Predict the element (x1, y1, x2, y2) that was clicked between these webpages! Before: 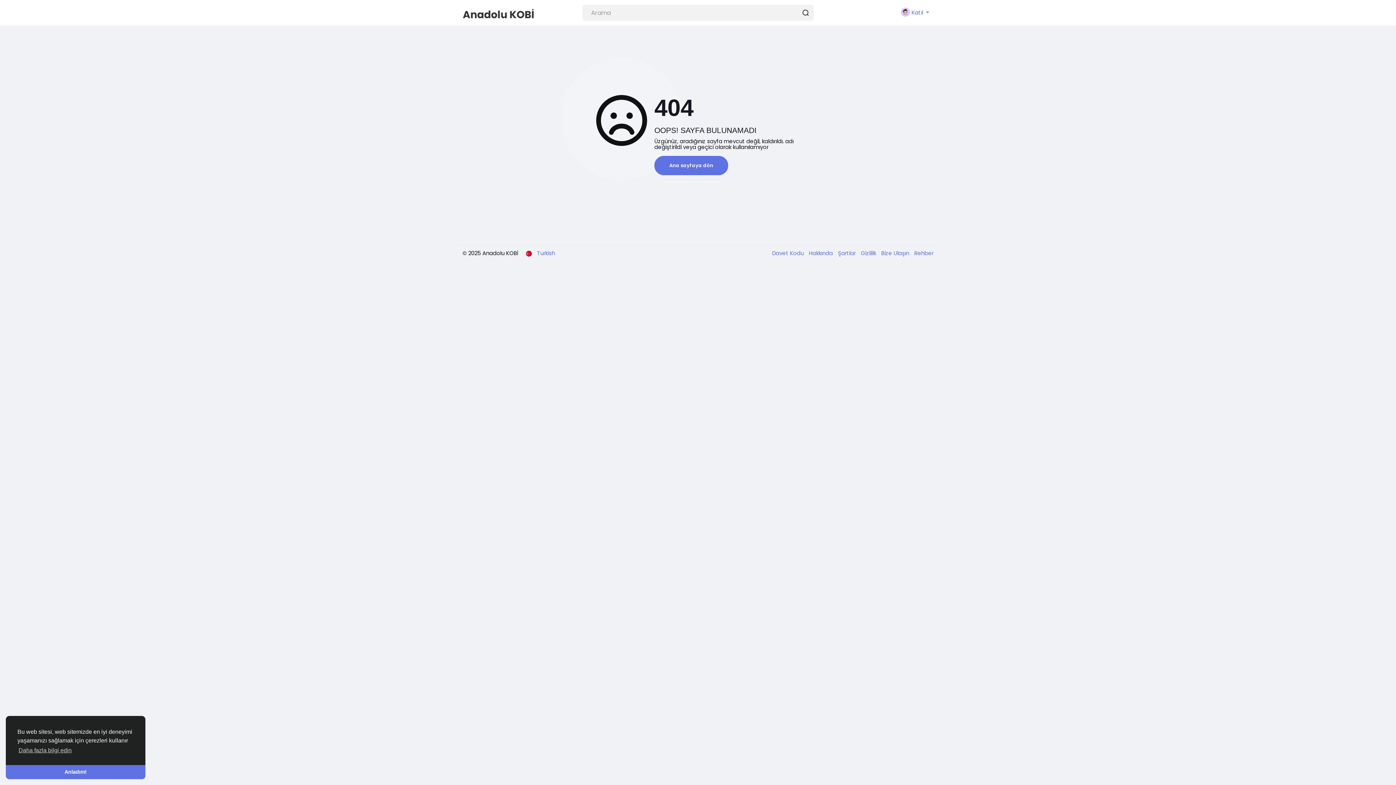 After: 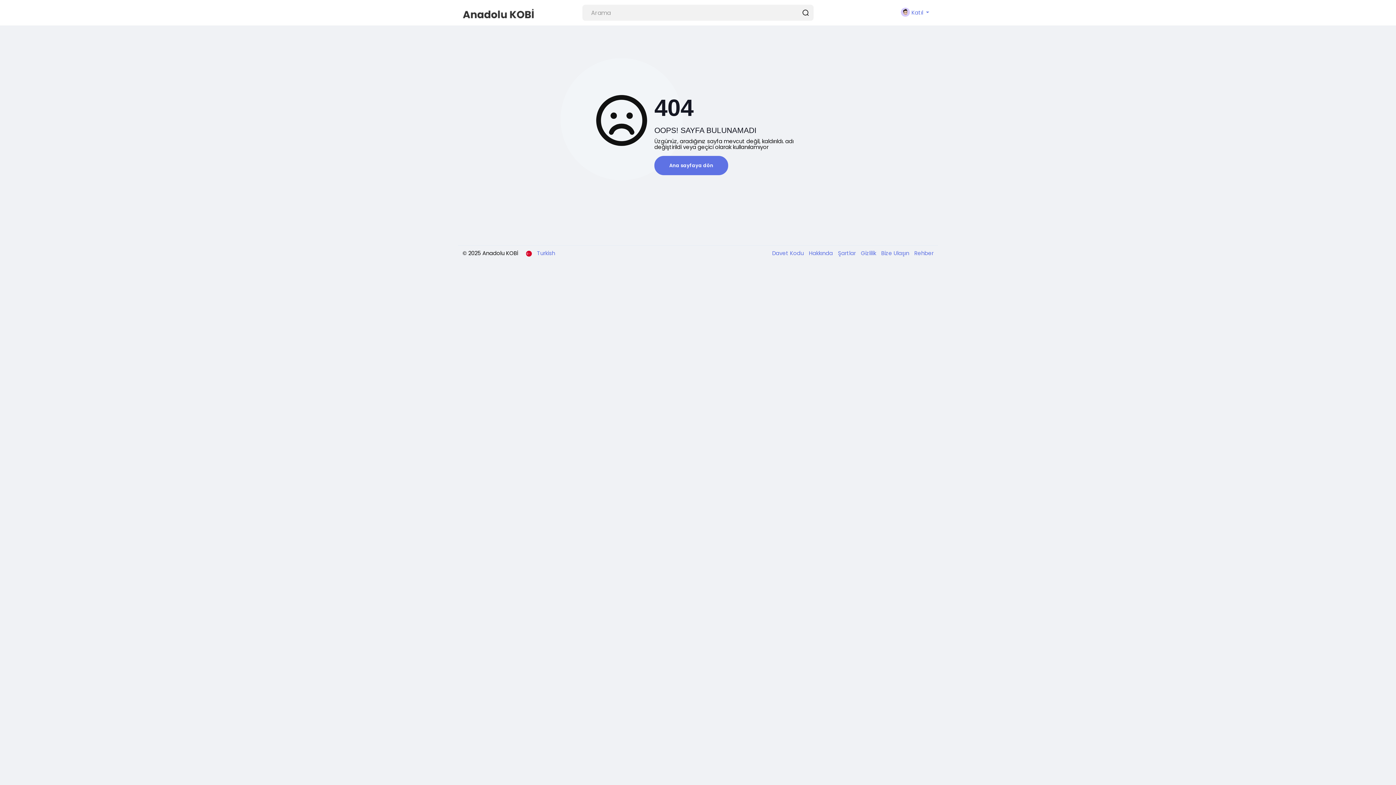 Action: label: dismiss cookie message bbox: (5, 765, 145, 779)